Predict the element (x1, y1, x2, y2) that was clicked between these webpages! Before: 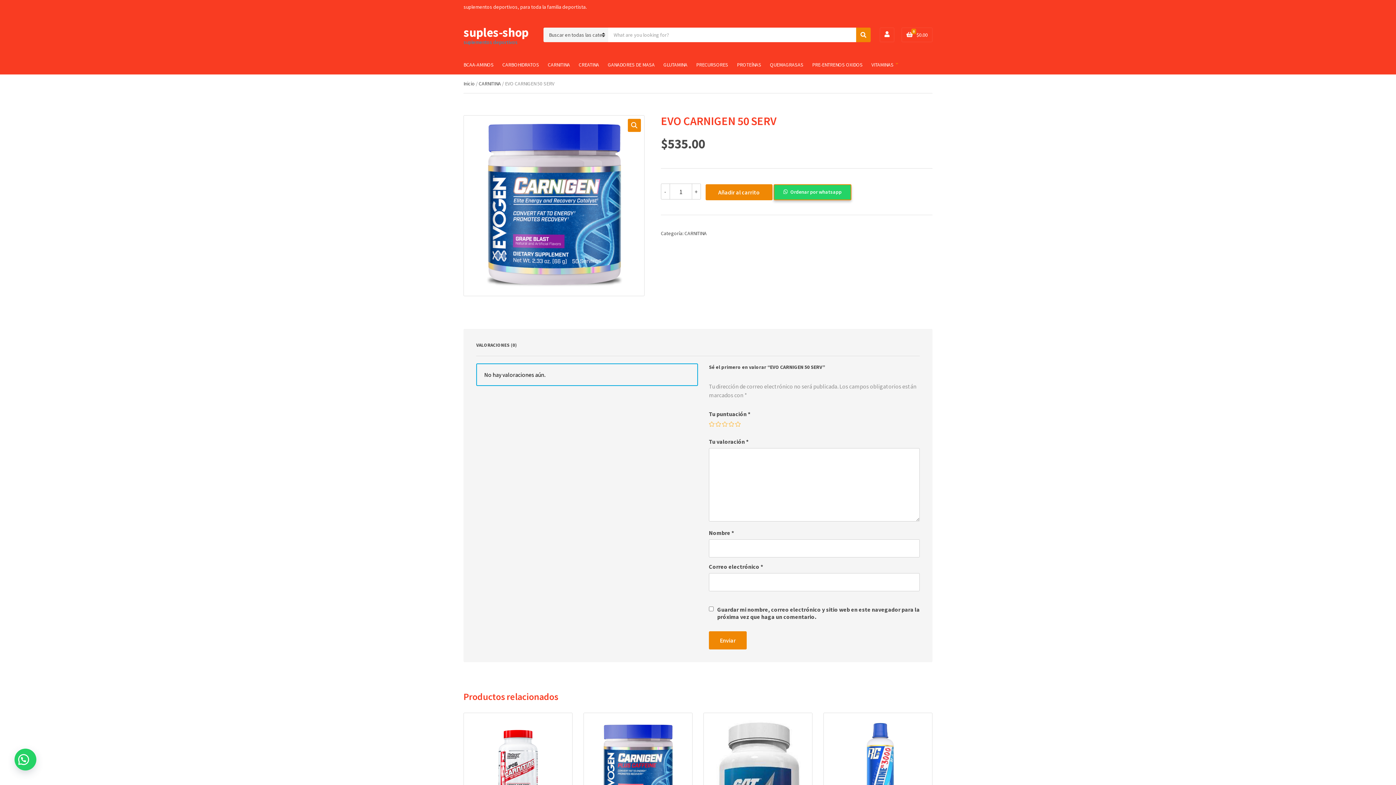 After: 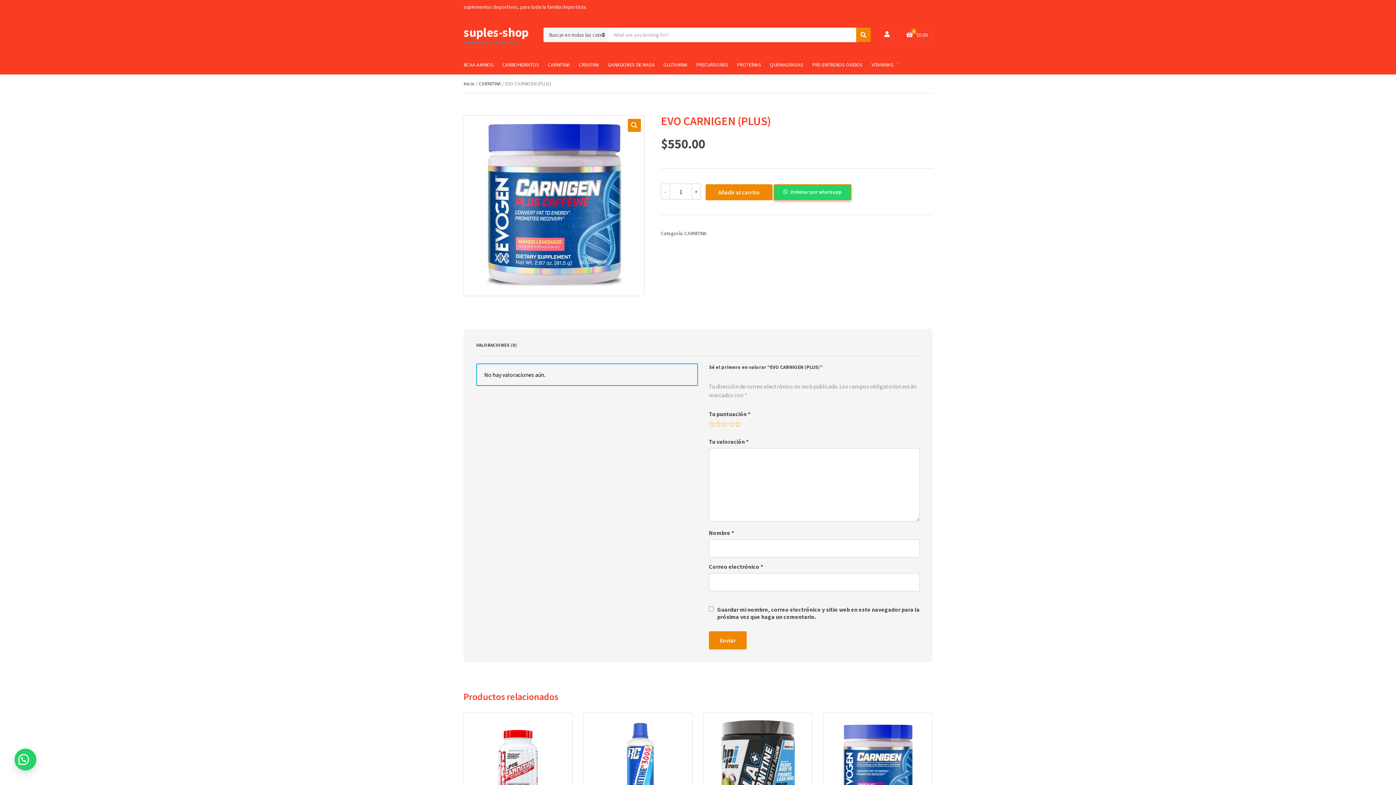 Action: label: EVO CARNIGEN (PLUS)
Valorado en 0 de 5
$550.00 bbox: (584, 713, 692, 851)